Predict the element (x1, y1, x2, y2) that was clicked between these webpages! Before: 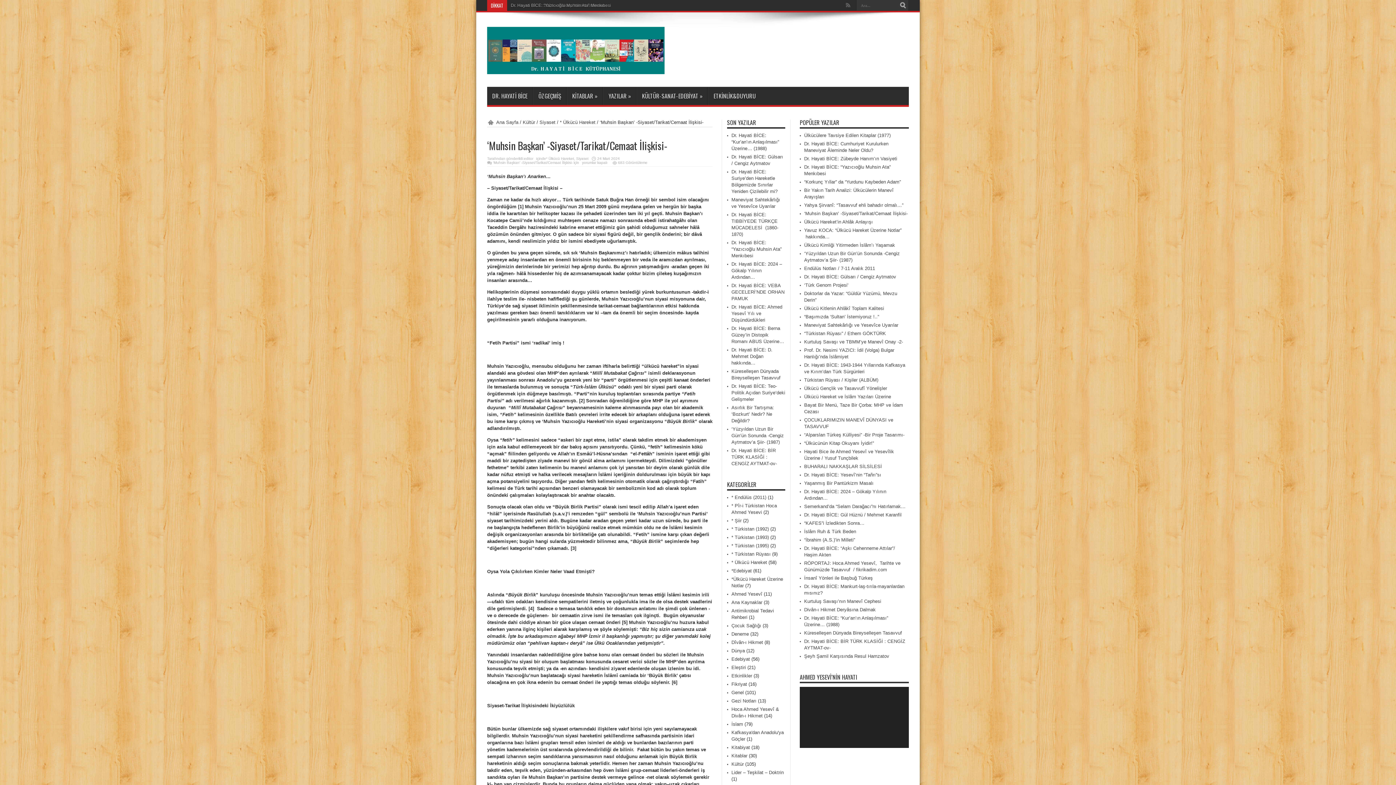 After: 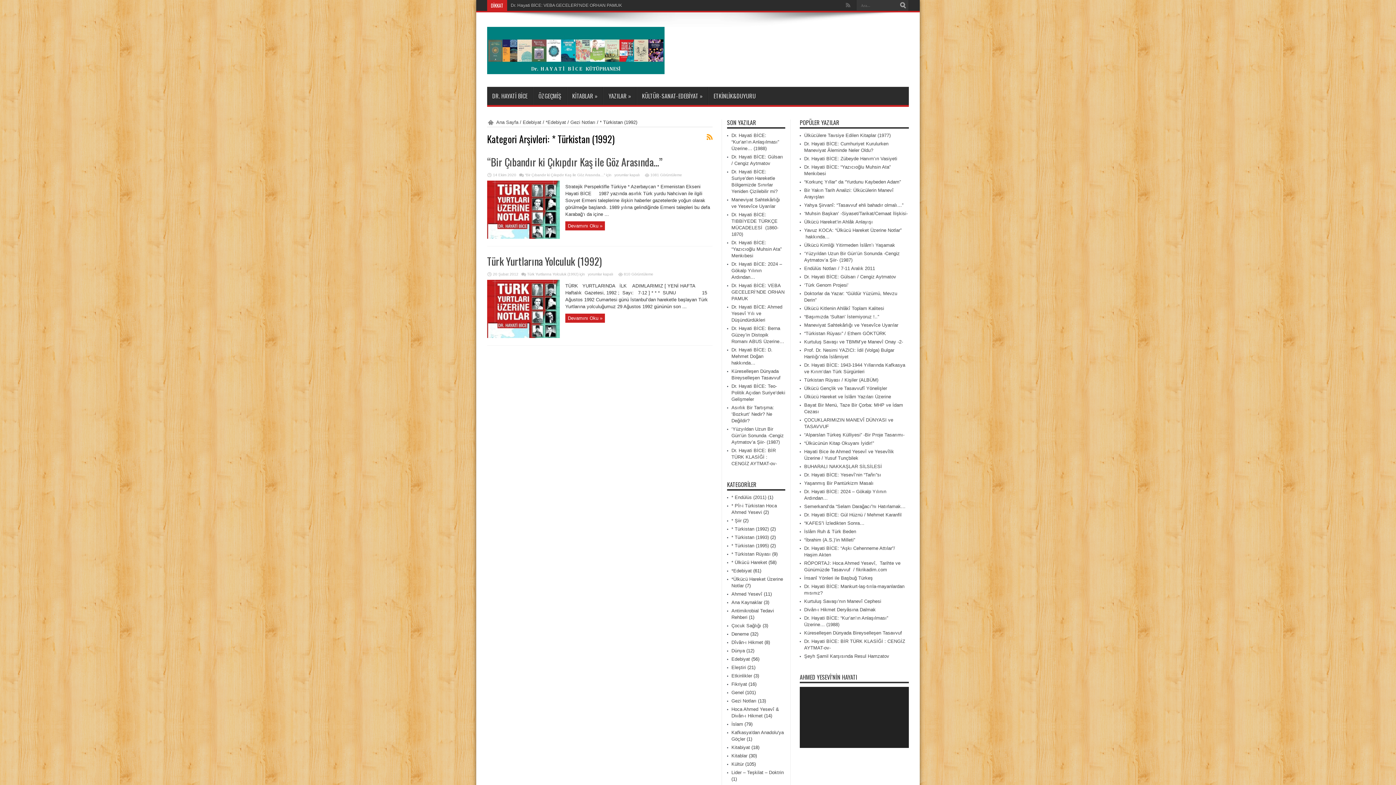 Action: bbox: (731, 526, 769, 532) label: * Türkistan (1992)